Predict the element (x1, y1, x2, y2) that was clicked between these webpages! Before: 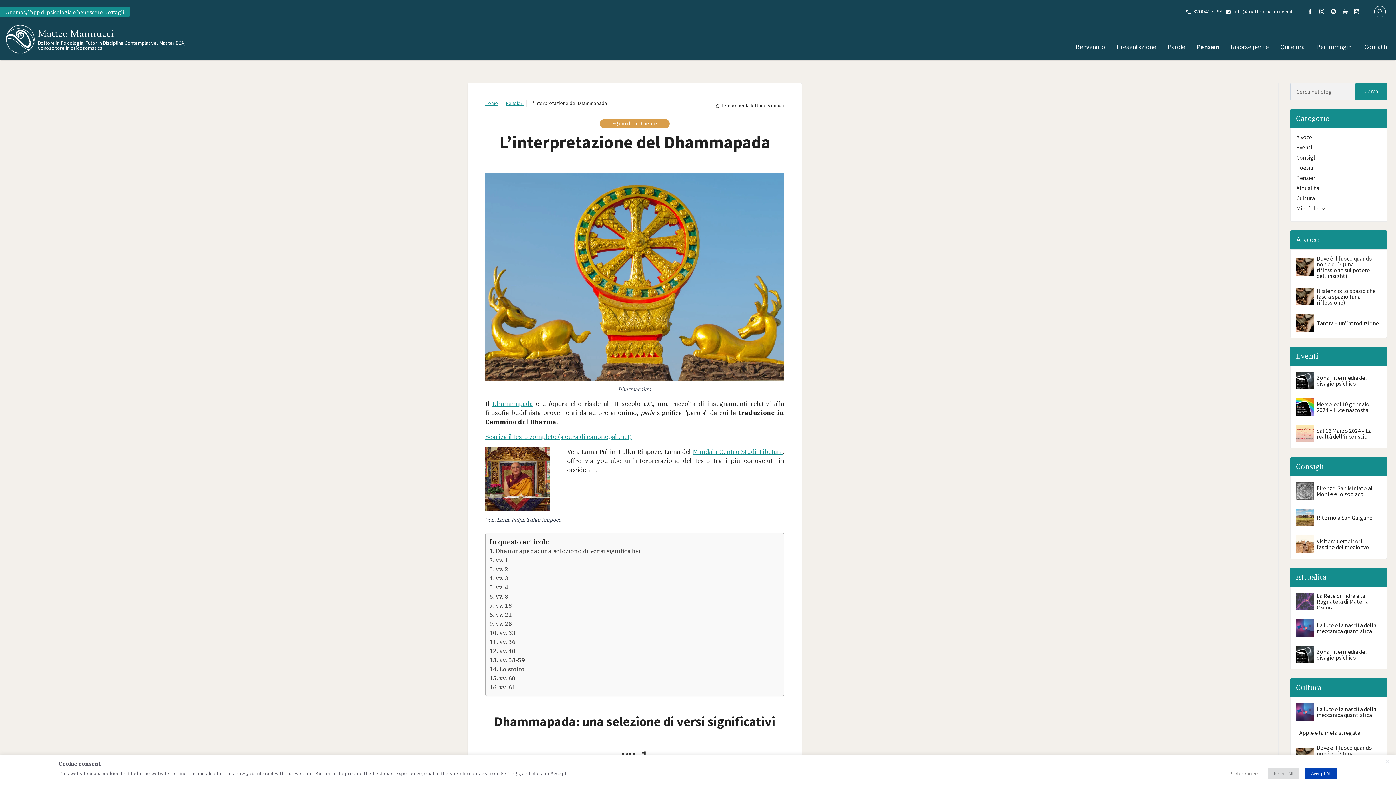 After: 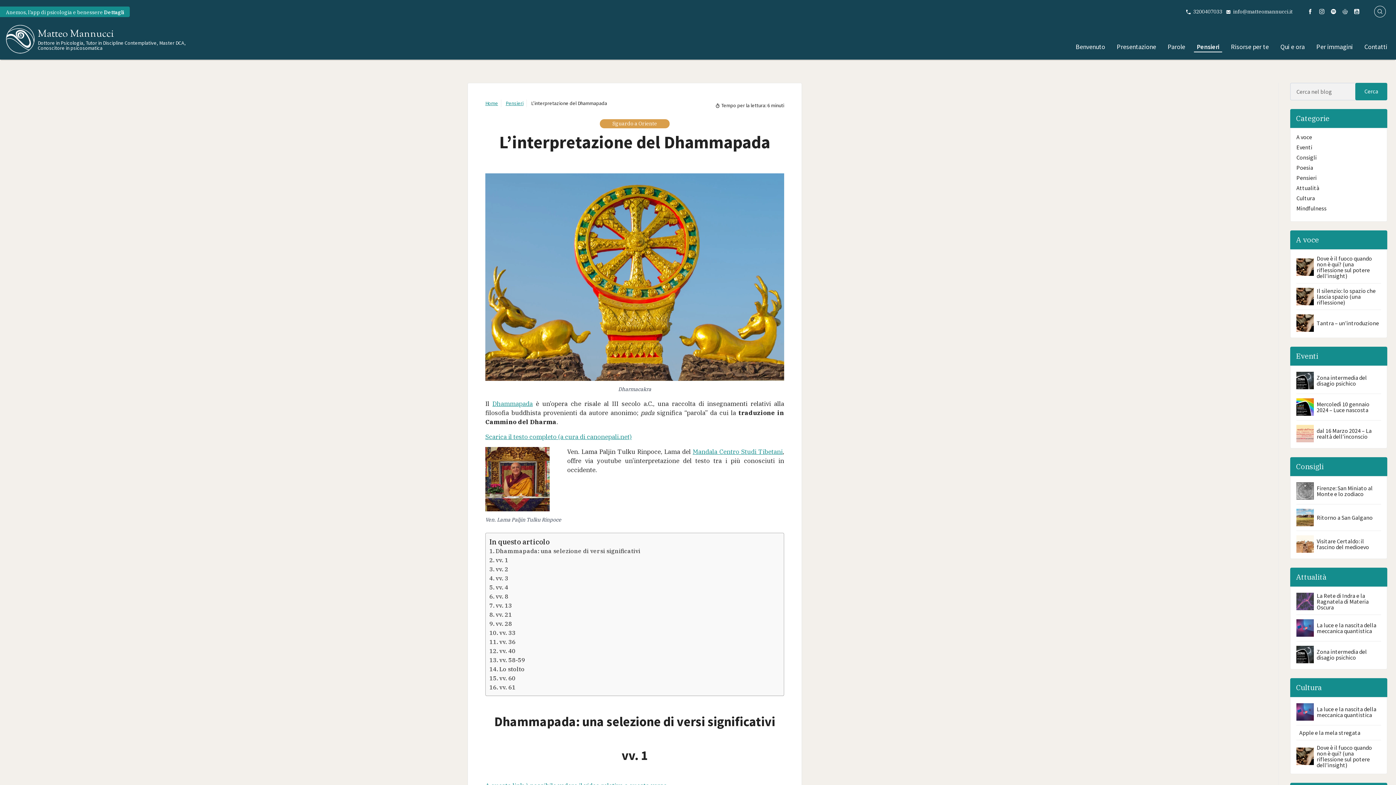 Action: bbox: (1386, 760, 1389, 764)